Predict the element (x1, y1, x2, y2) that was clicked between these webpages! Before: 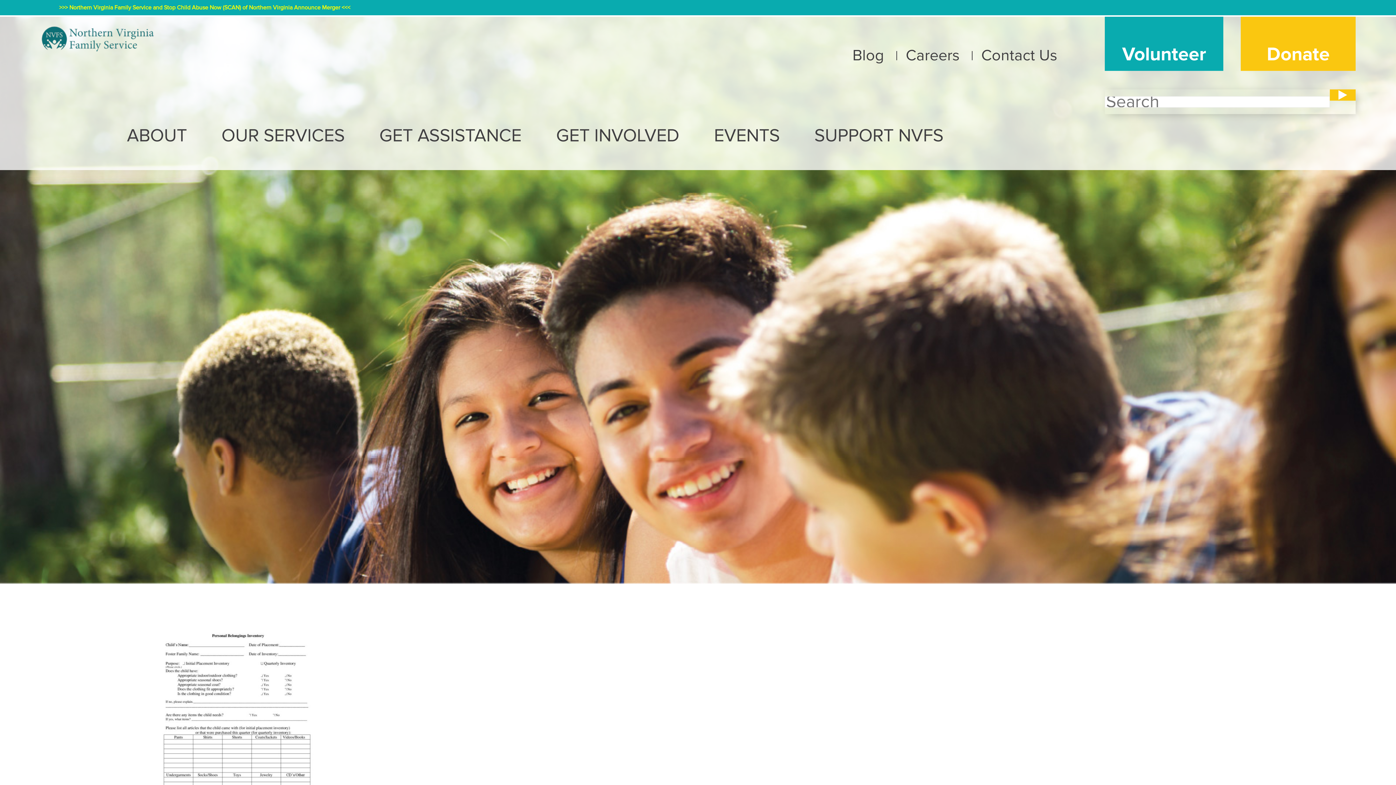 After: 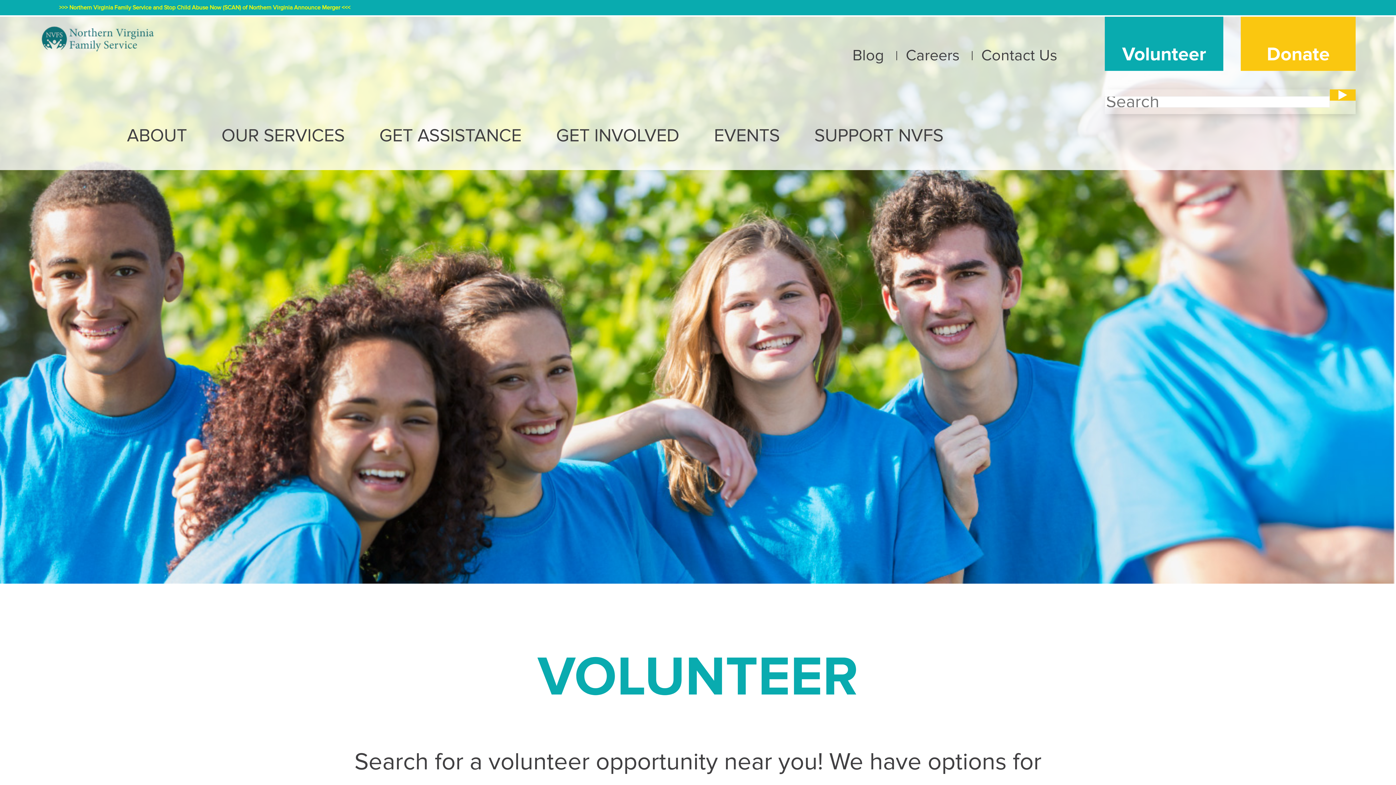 Action: label: Volunteer bbox: (1113, 16, 1223, 70)